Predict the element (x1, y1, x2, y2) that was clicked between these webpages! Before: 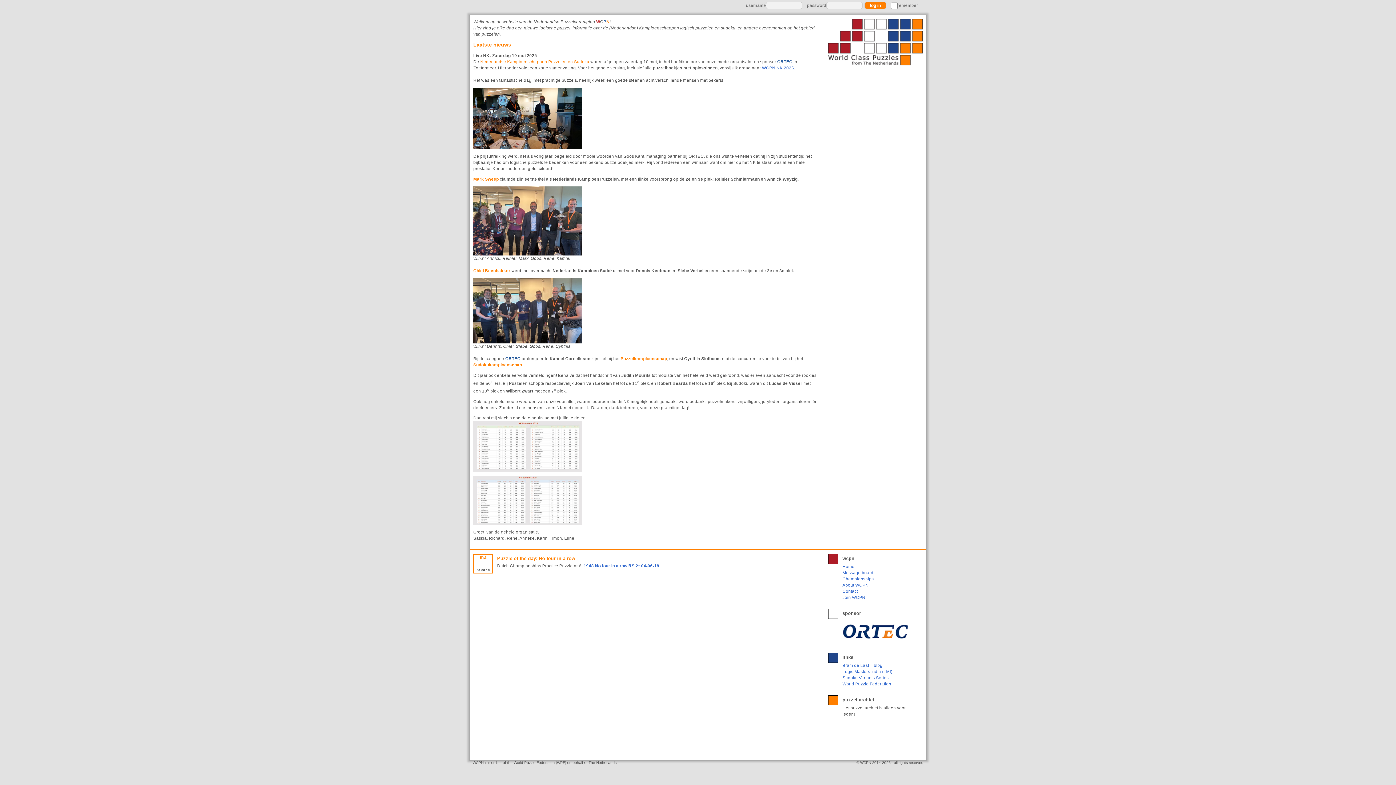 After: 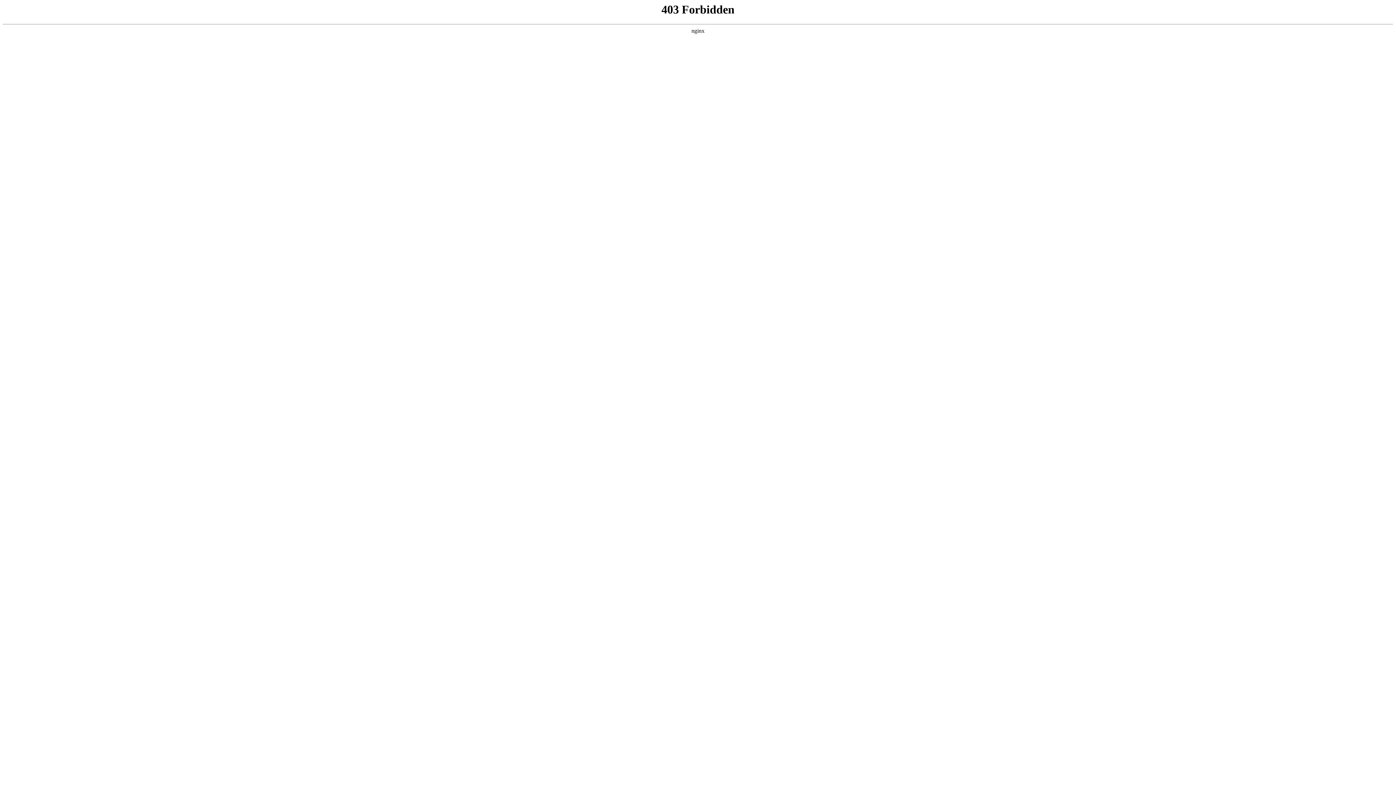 Action: bbox: (842, 675, 888, 680) label: Sudoku Variants Series